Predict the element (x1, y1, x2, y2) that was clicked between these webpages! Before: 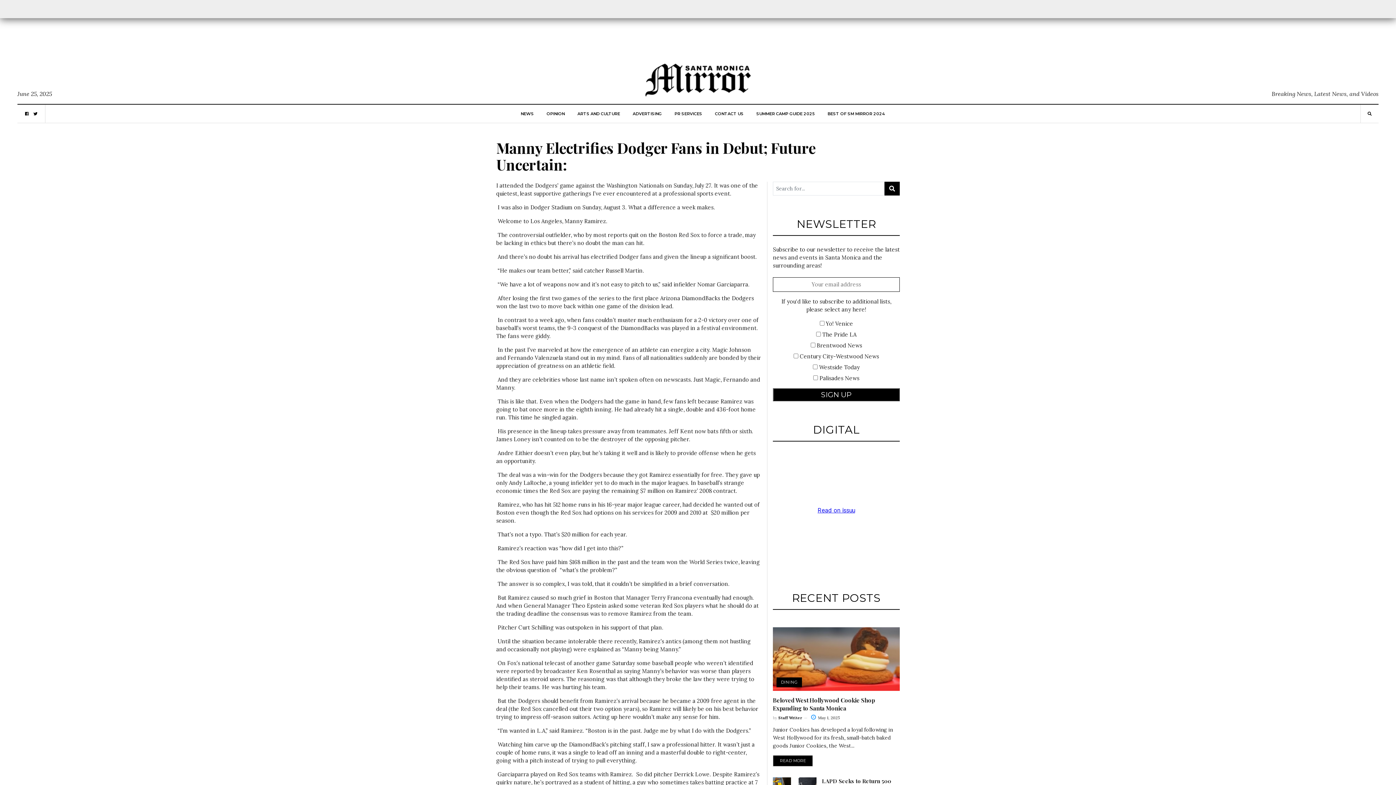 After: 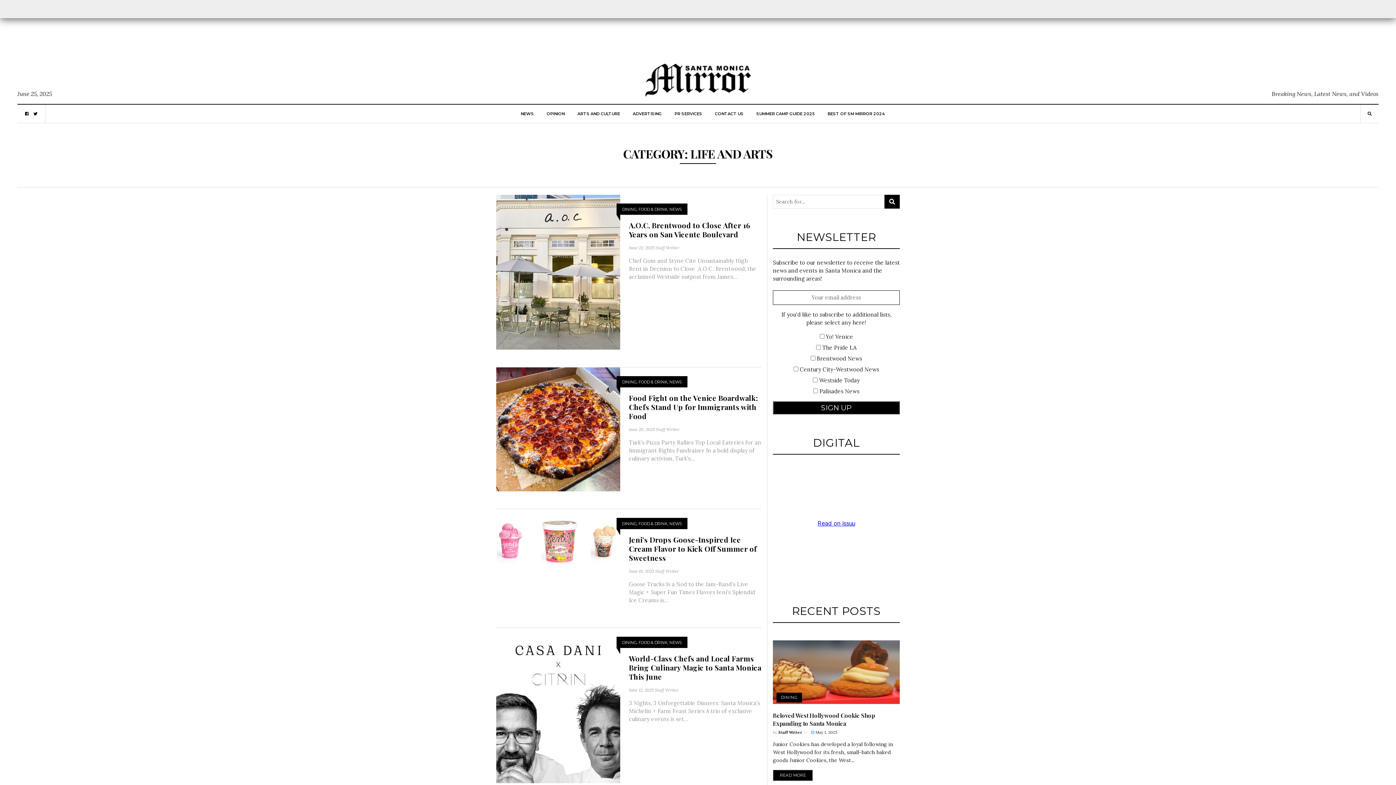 Action: label: ARTS AND CULTURE bbox: (577, 104, 620, 122)